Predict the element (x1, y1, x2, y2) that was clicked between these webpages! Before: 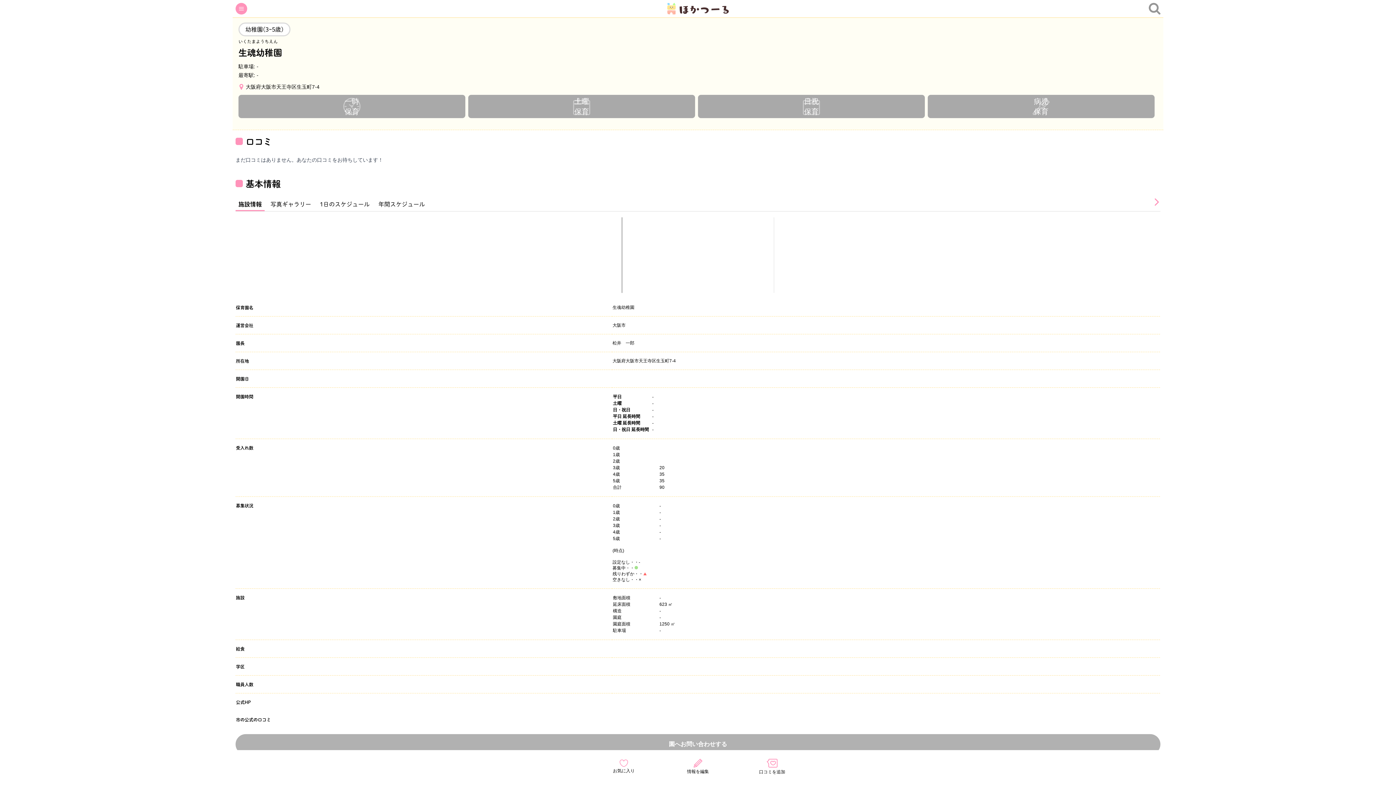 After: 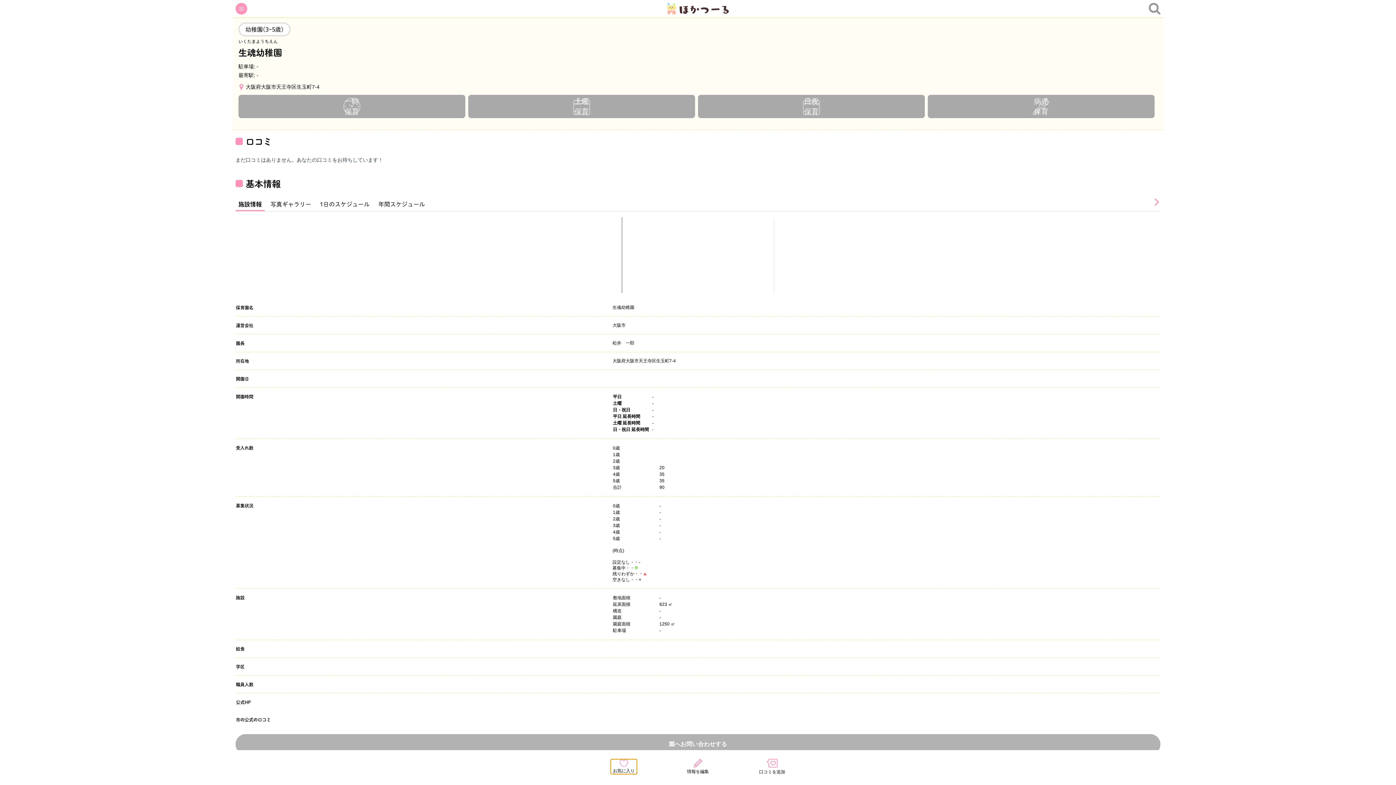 Action: bbox: (610, 759, 637, 774) label: お気に入り